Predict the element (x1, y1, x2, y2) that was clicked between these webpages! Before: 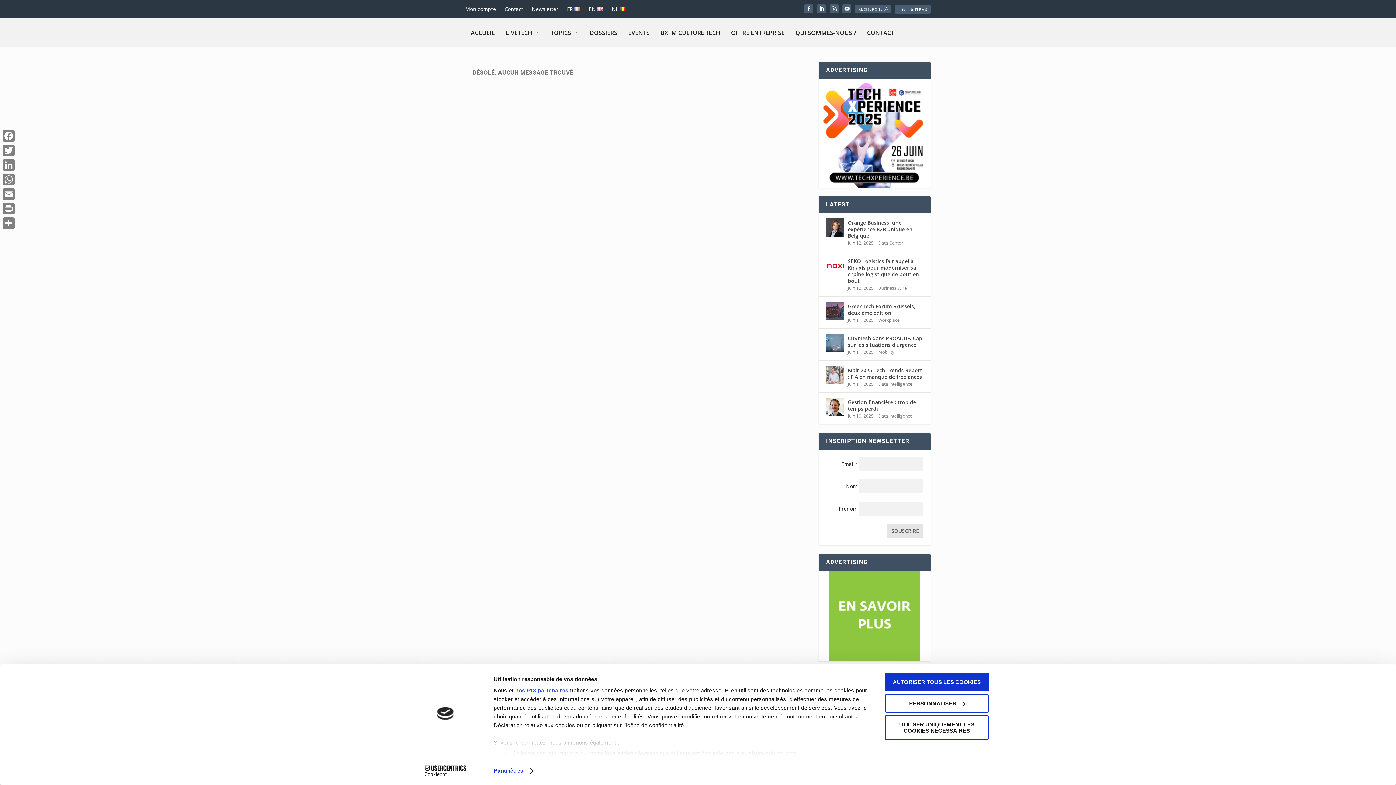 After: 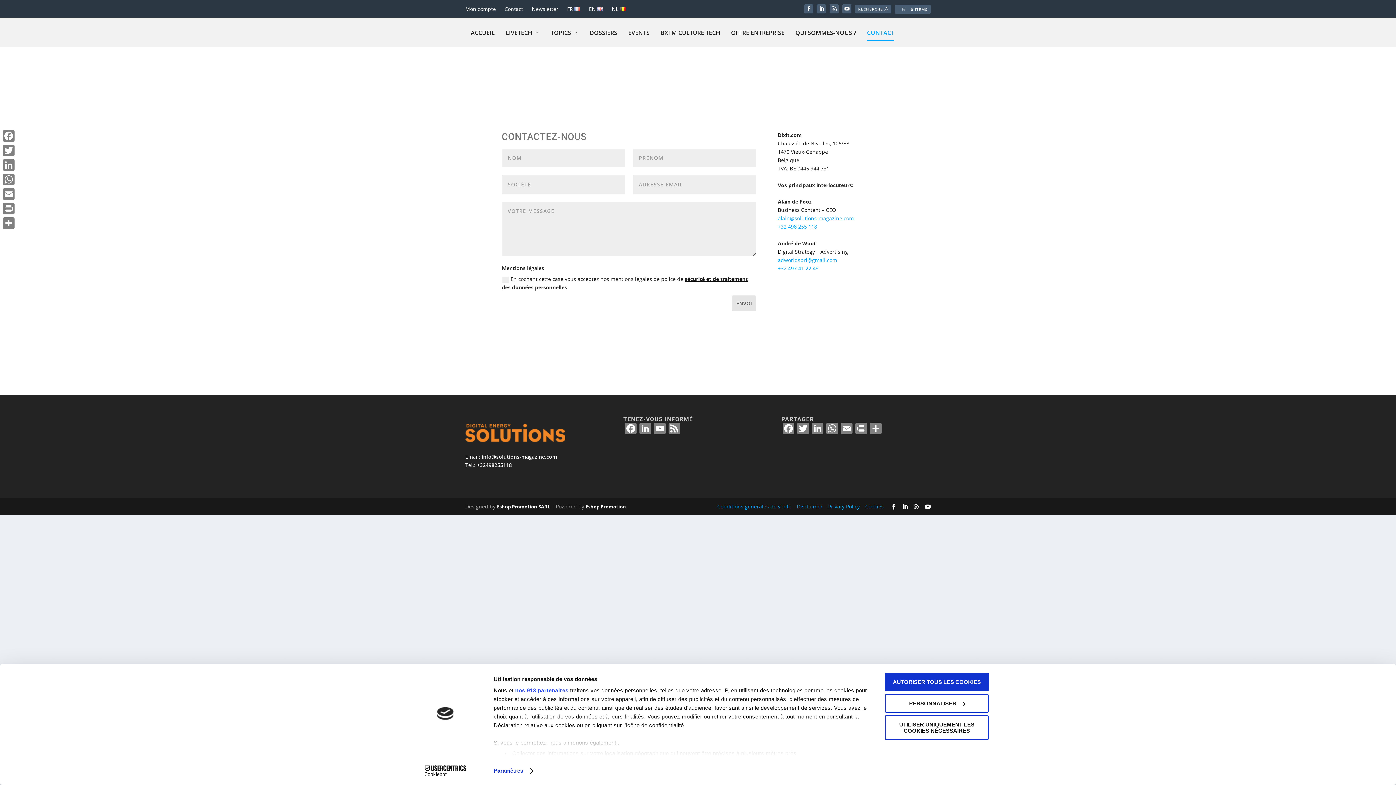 Action: bbox: (504, 0, 523, 18) label: Contact